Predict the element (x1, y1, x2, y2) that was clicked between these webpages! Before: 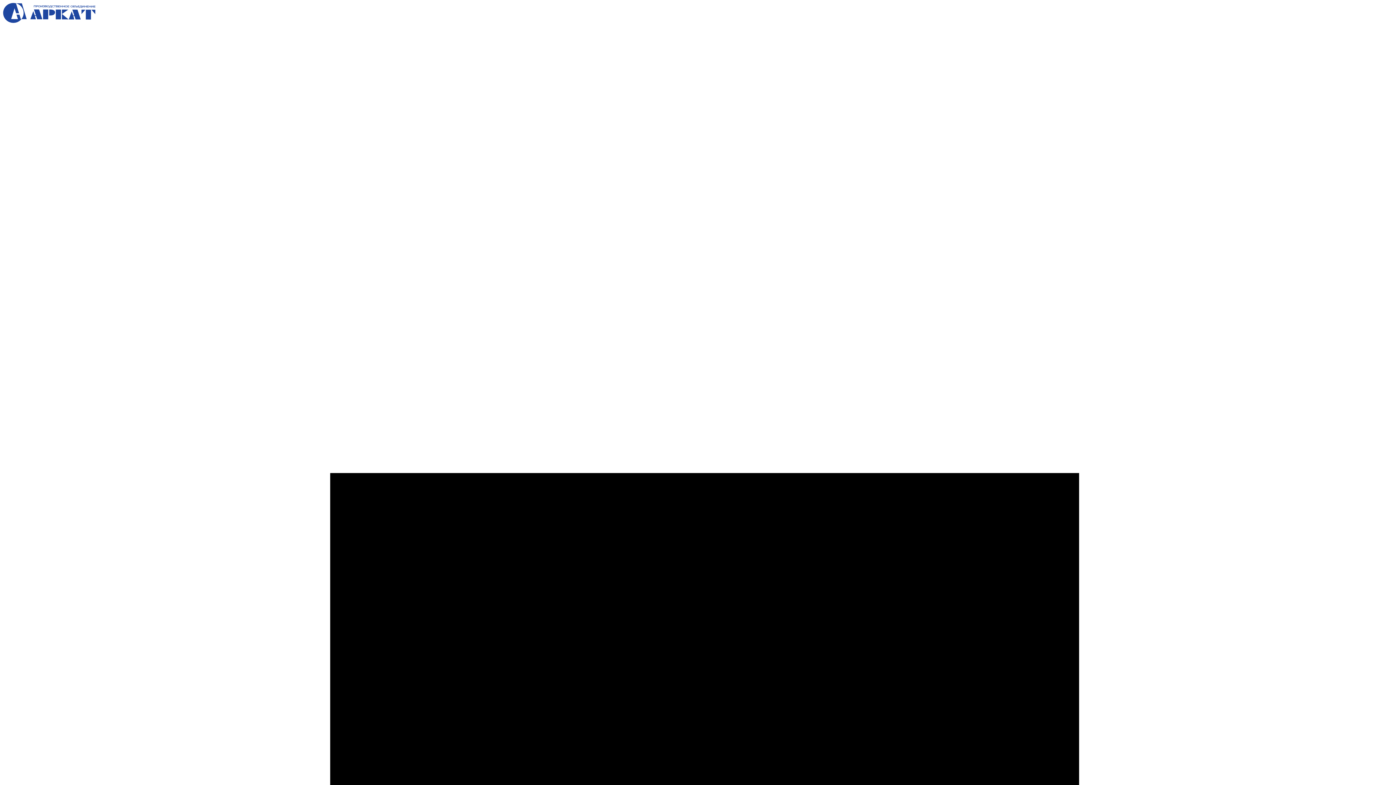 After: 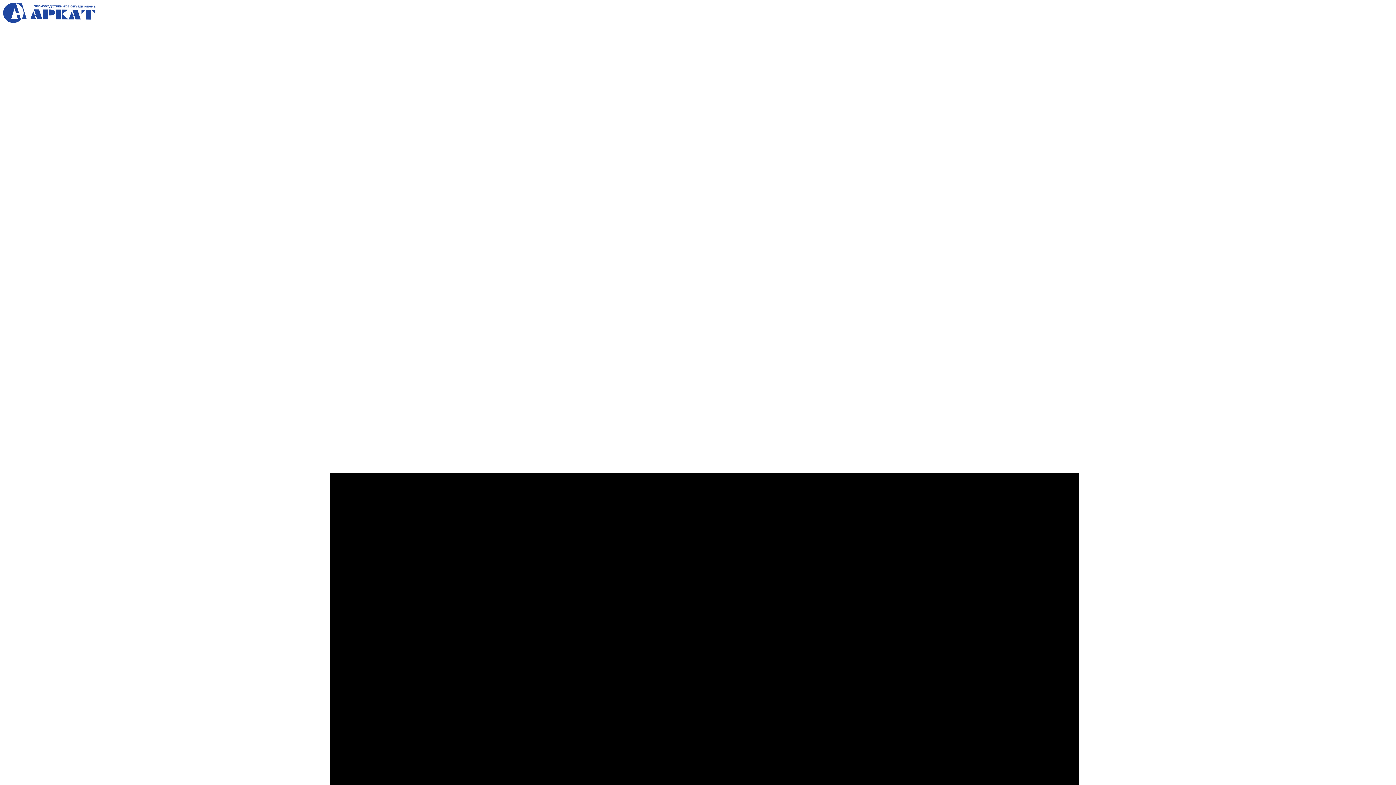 Action: bbox: (2, 17, 95, 24)